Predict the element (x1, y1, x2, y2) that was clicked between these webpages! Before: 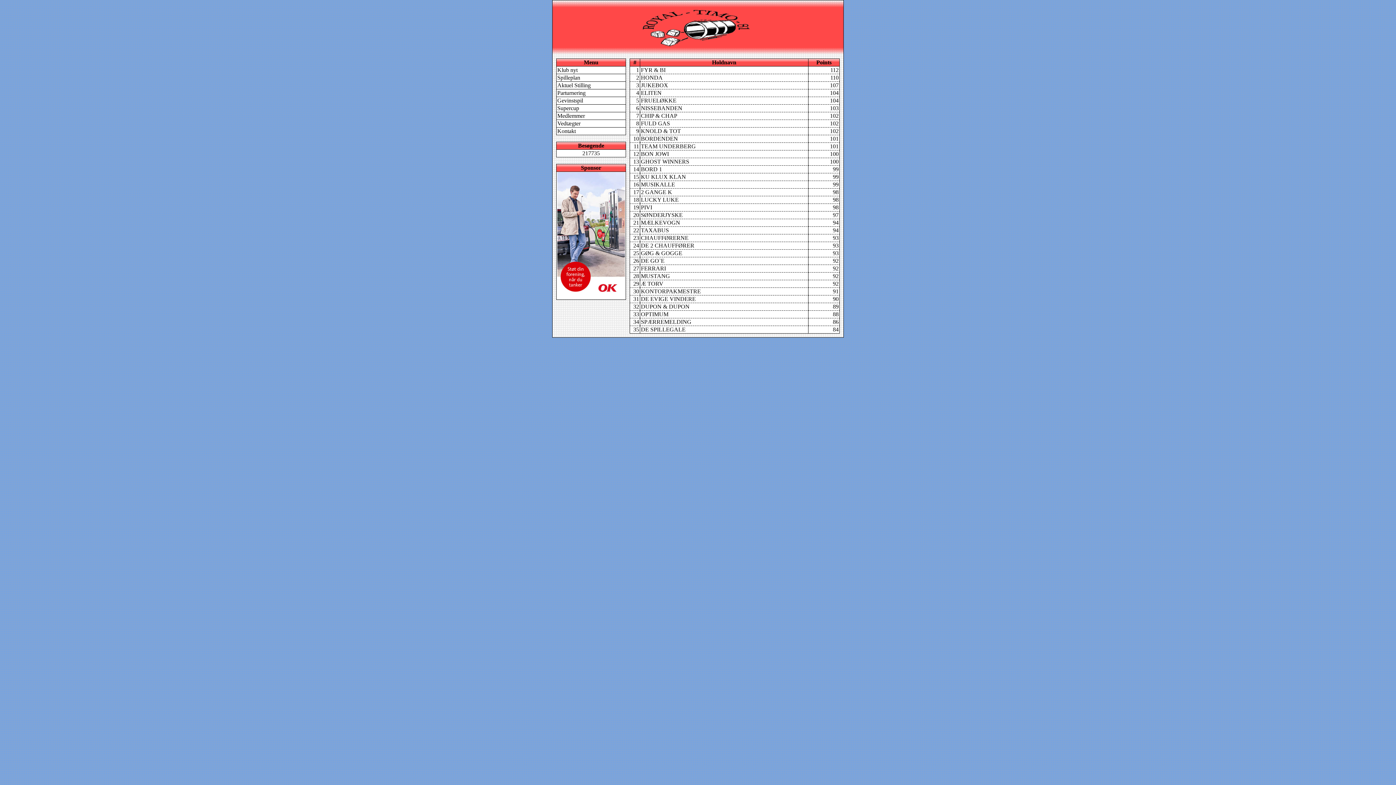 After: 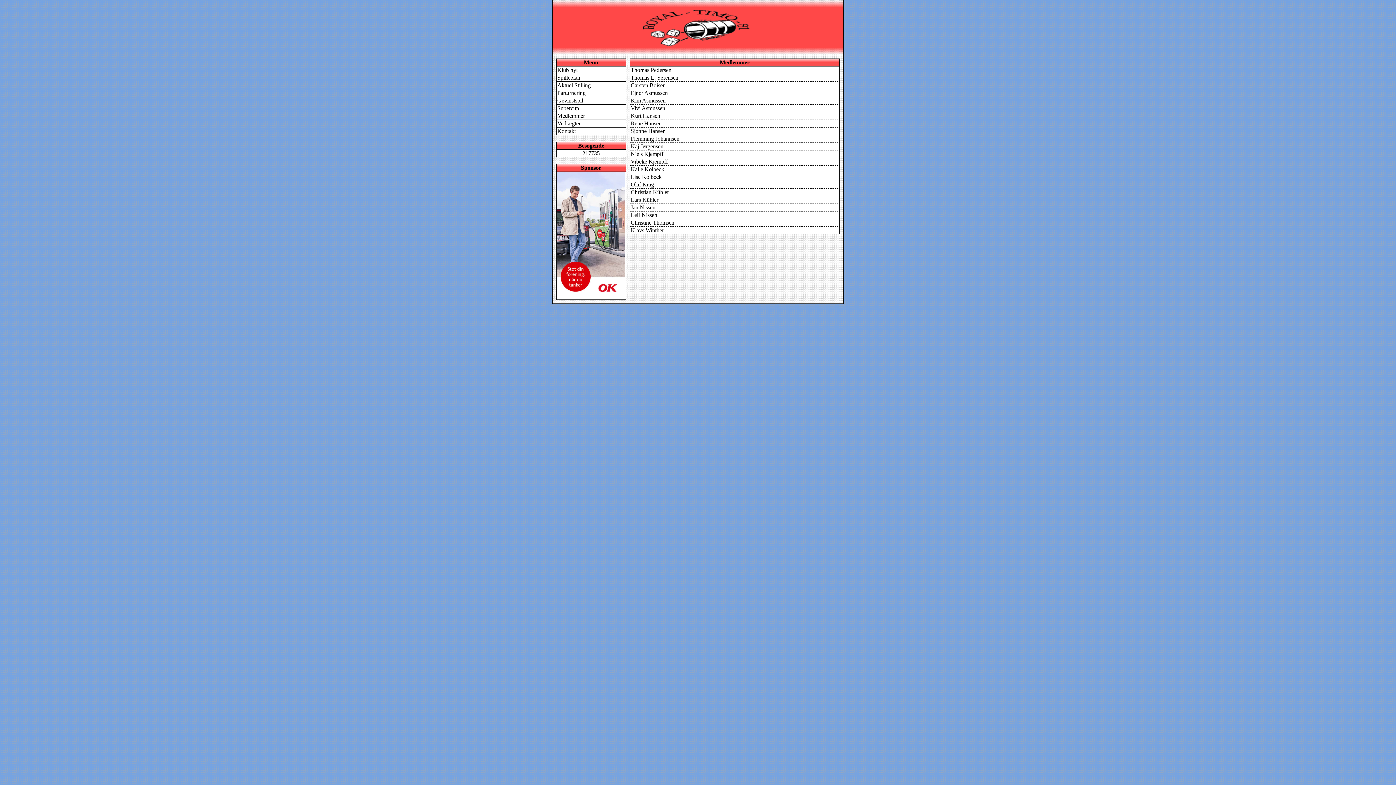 Action: label: Medlemmer bbox: (556, 112, 625, 119)